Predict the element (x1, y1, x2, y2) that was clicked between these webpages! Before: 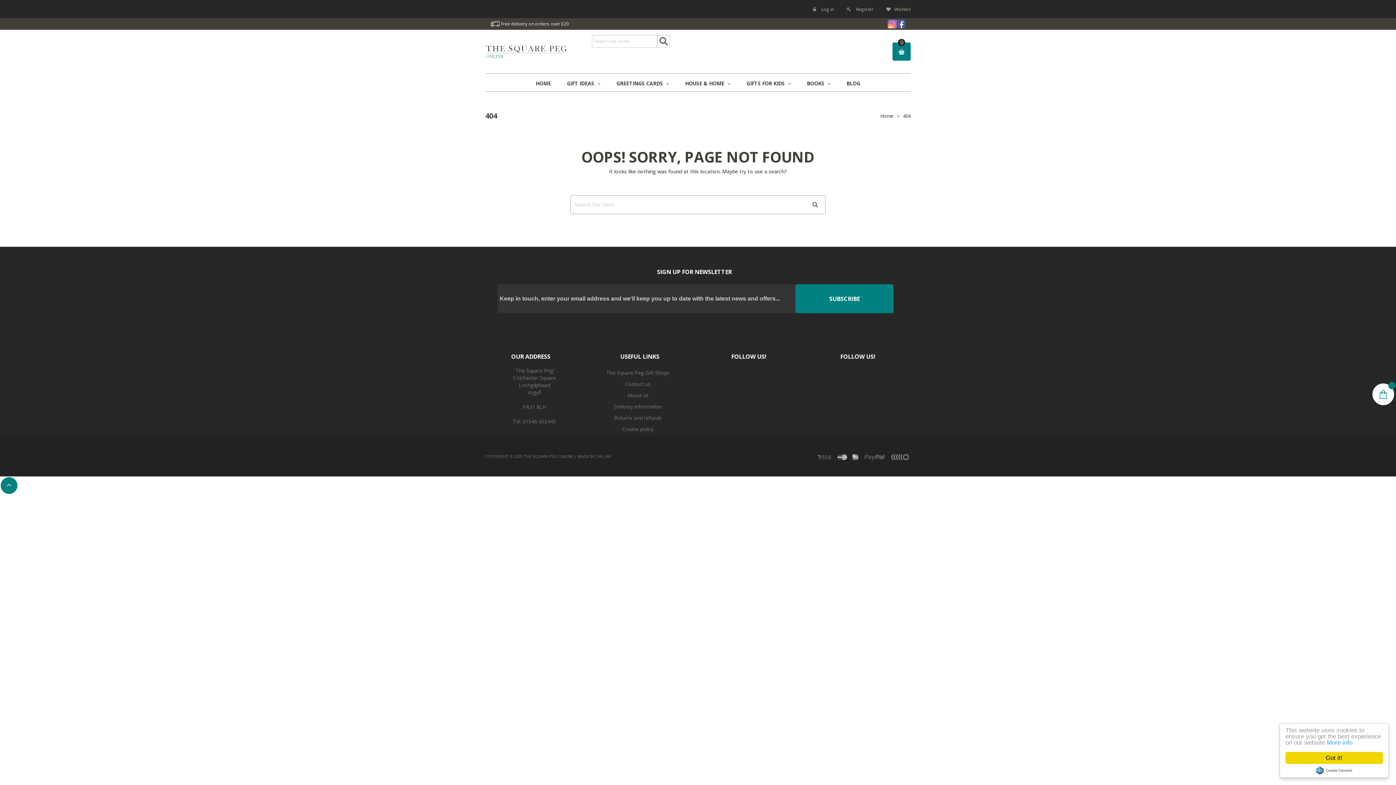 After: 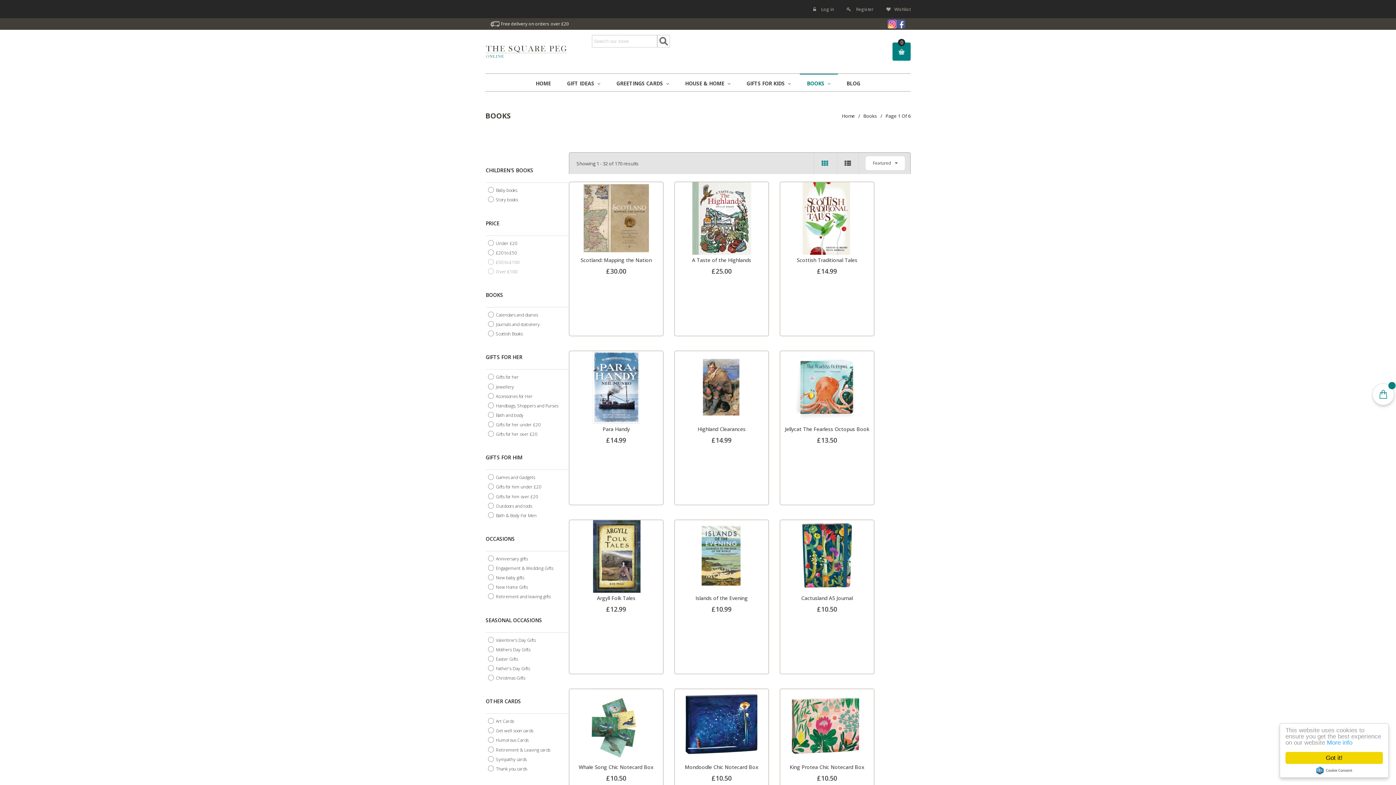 Action: bbox: (807, 80, 830, 87) label: BOOKS 